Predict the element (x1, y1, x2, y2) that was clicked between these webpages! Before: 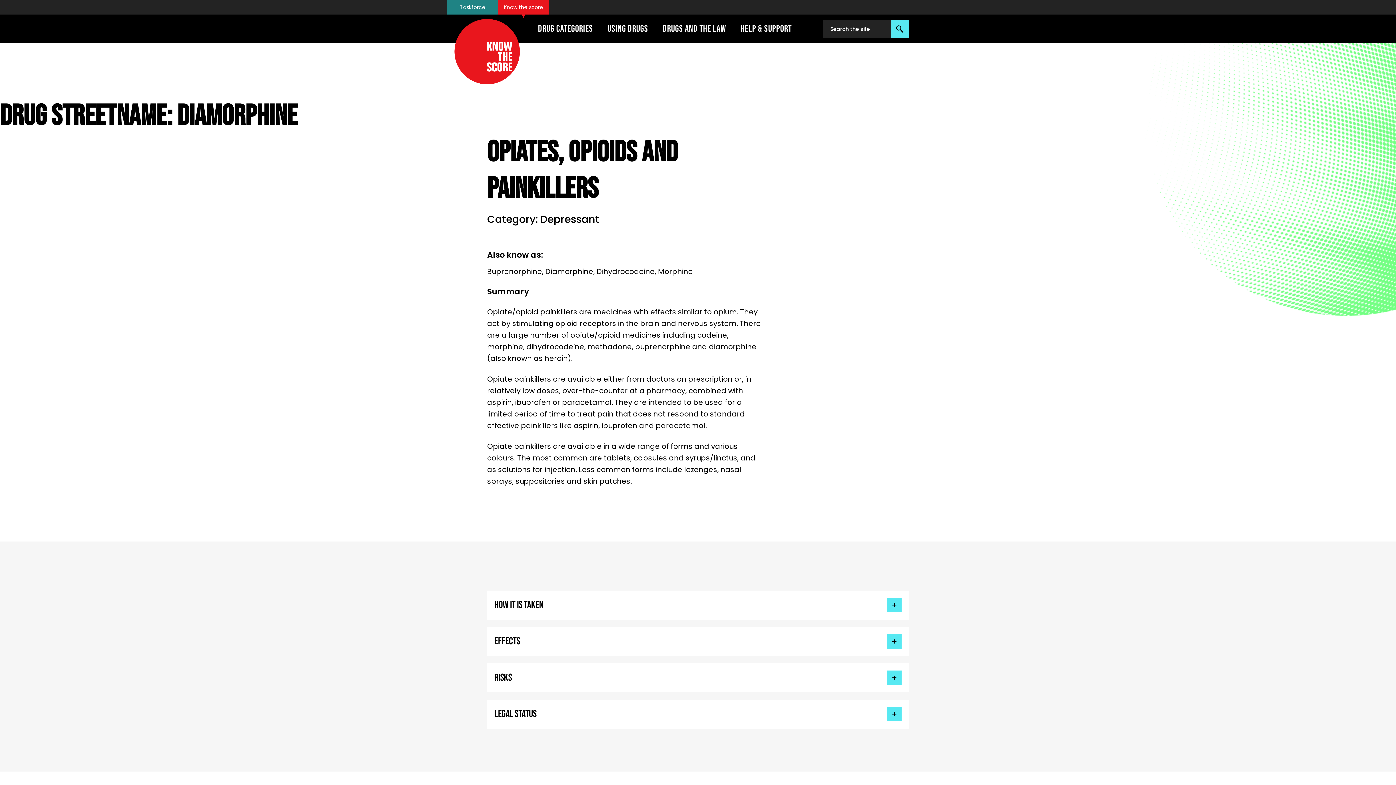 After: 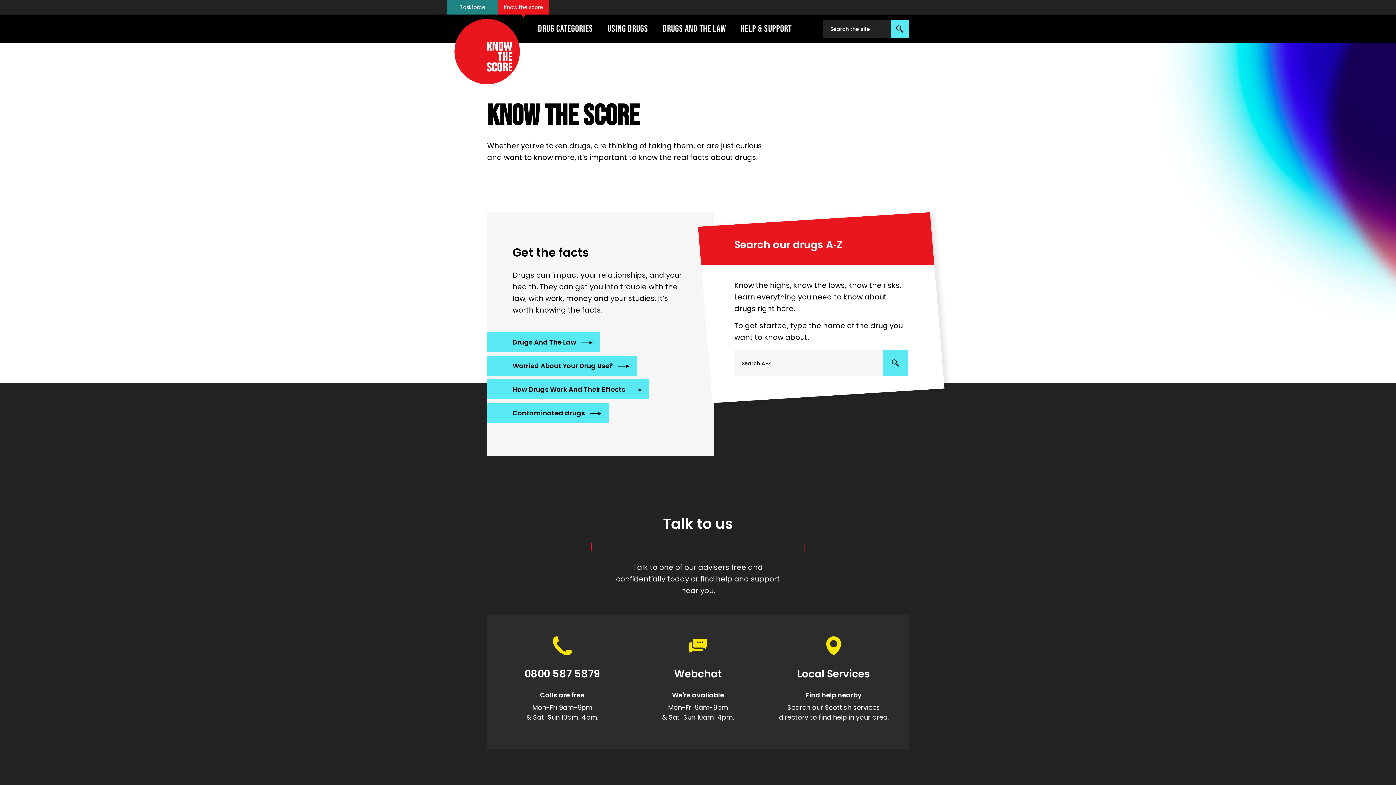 Action: bbox: (498, 0, 549, 14) label: Know the score